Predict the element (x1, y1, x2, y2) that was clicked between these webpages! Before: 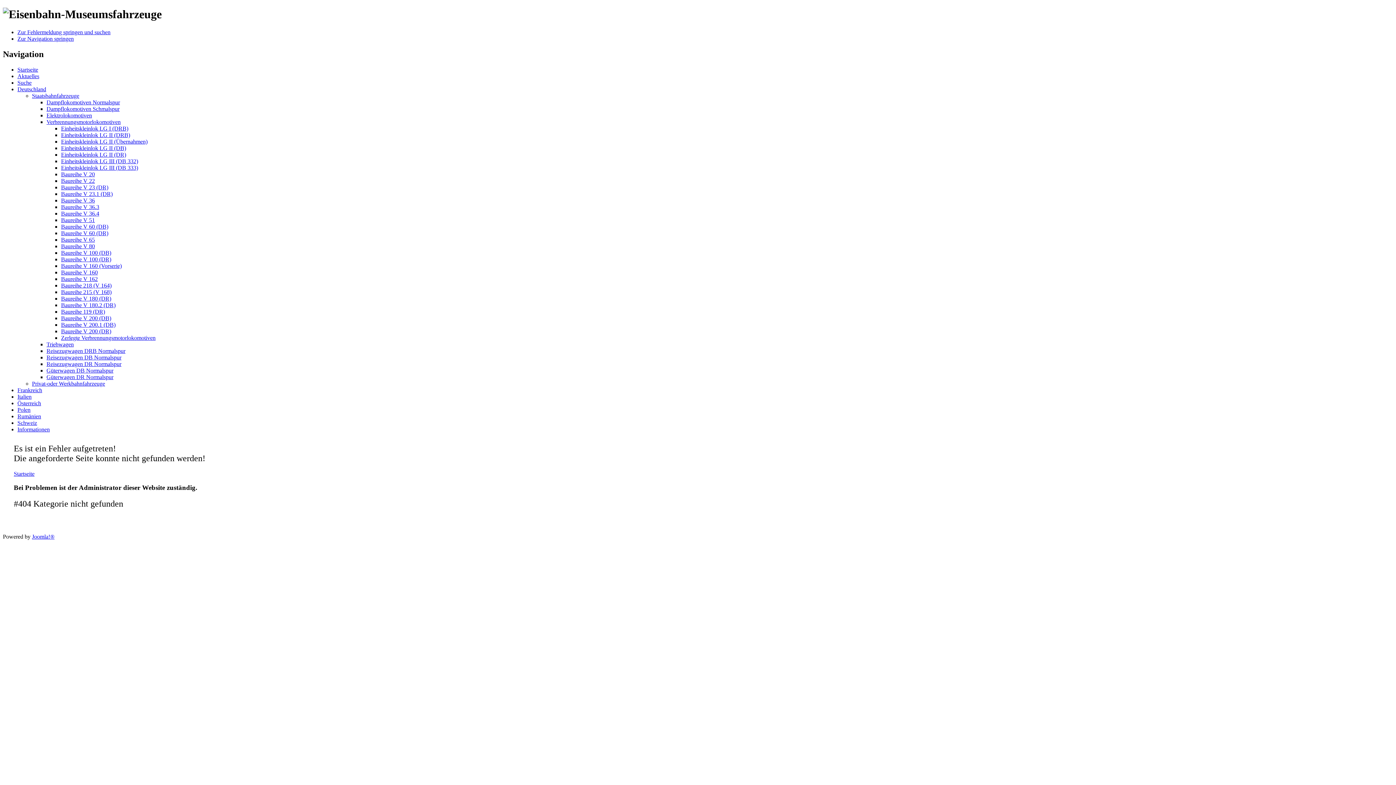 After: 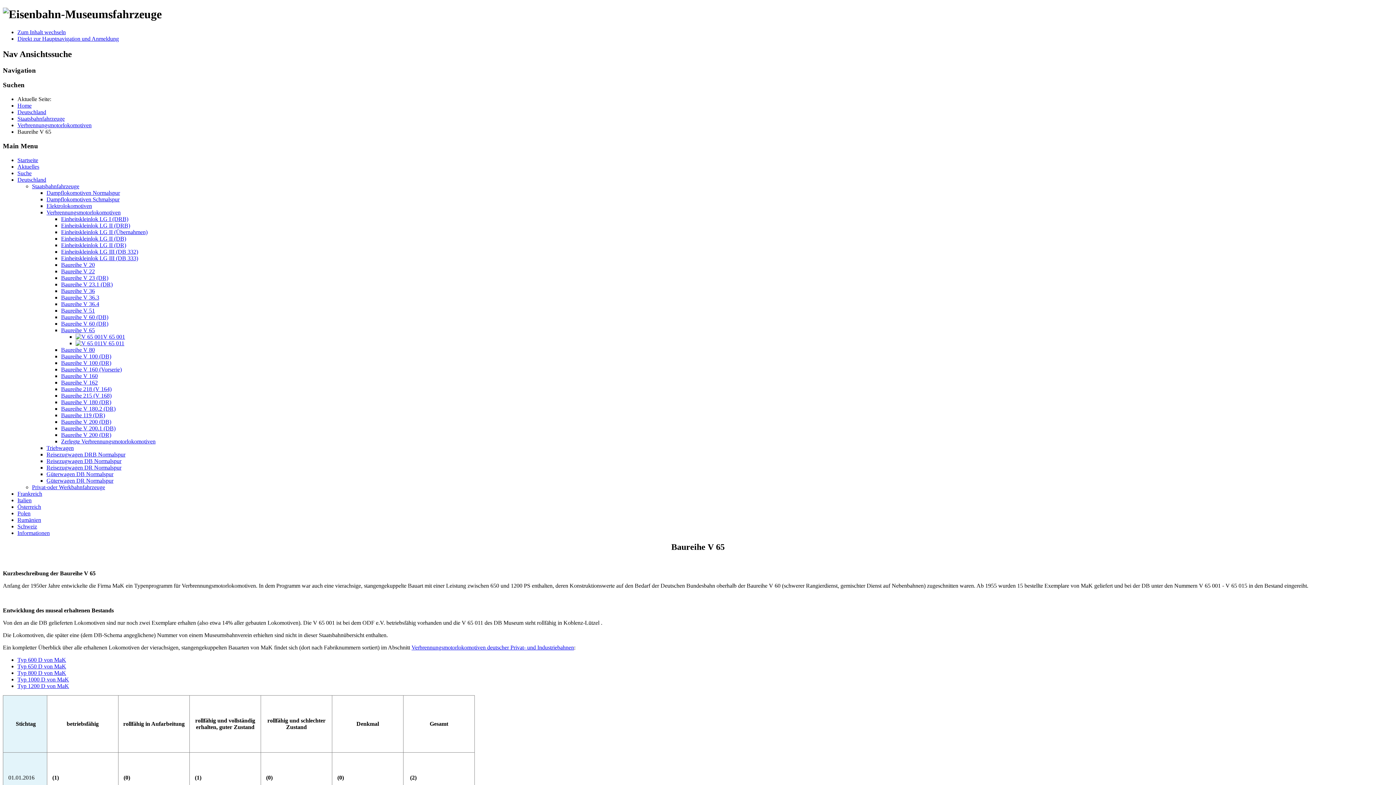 Action: bbox: (61, 236, 94, 242) label: Baureihe V 65